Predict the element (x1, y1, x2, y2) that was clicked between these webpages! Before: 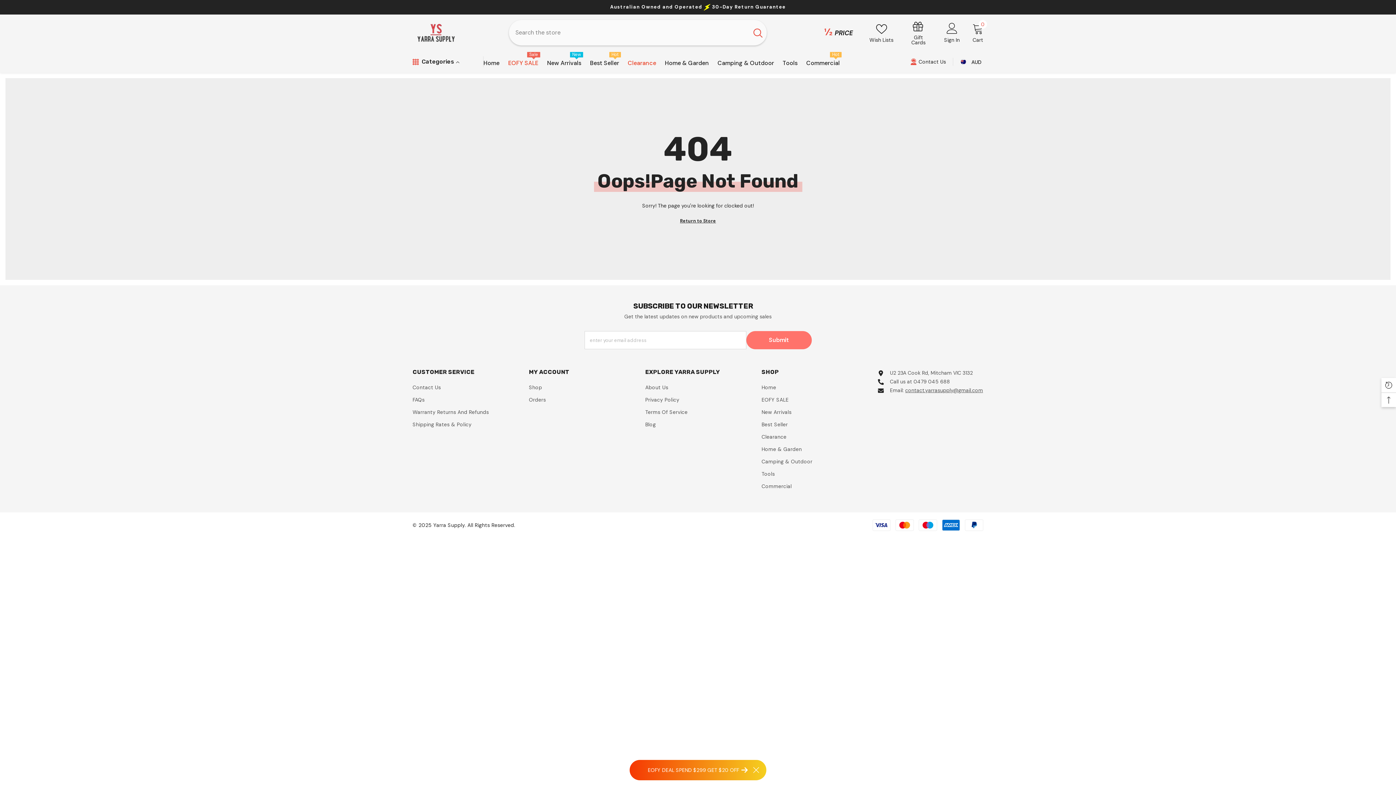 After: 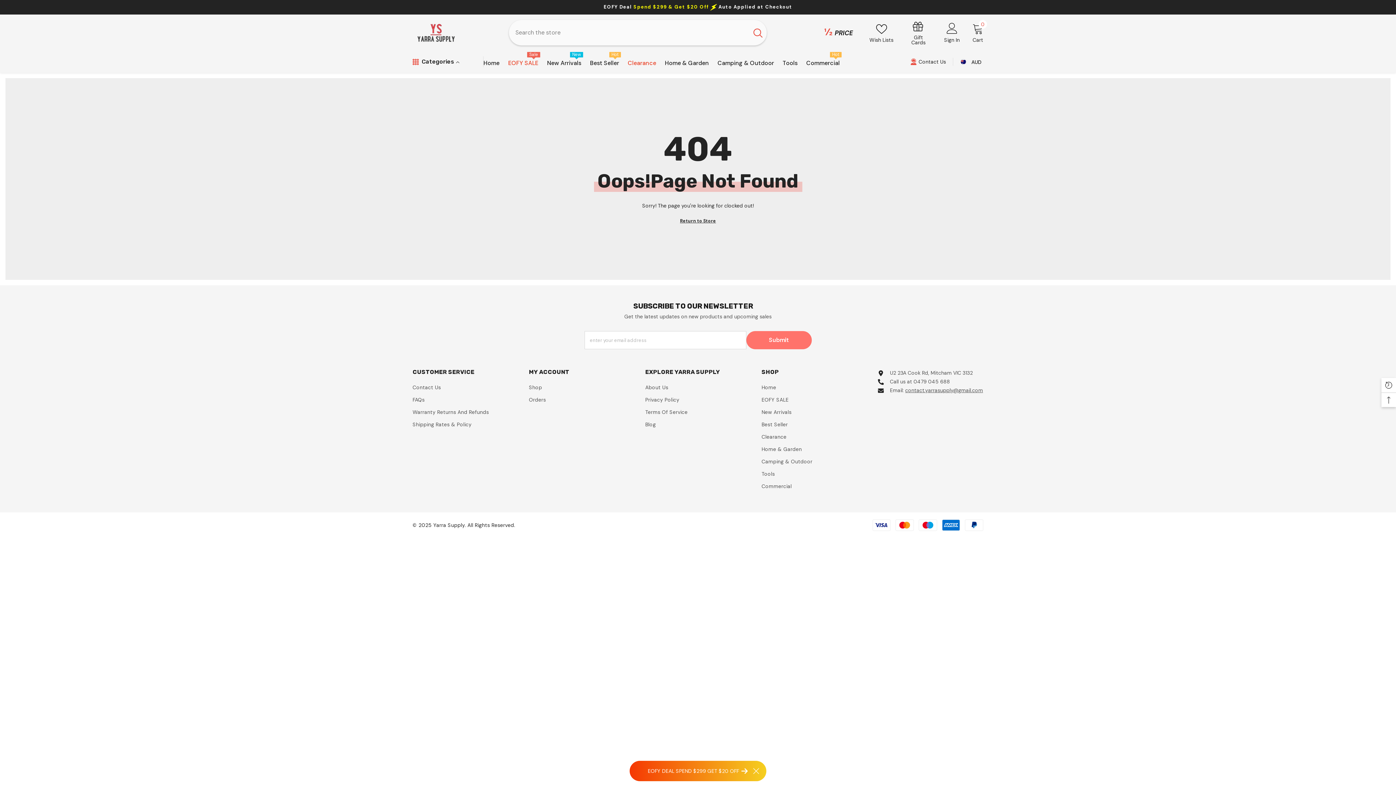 Action: bbox: (603, 4, 792, 10) label: EOFY Deal Spend $299 & Get $20 Off  Auto Applied at Checkout